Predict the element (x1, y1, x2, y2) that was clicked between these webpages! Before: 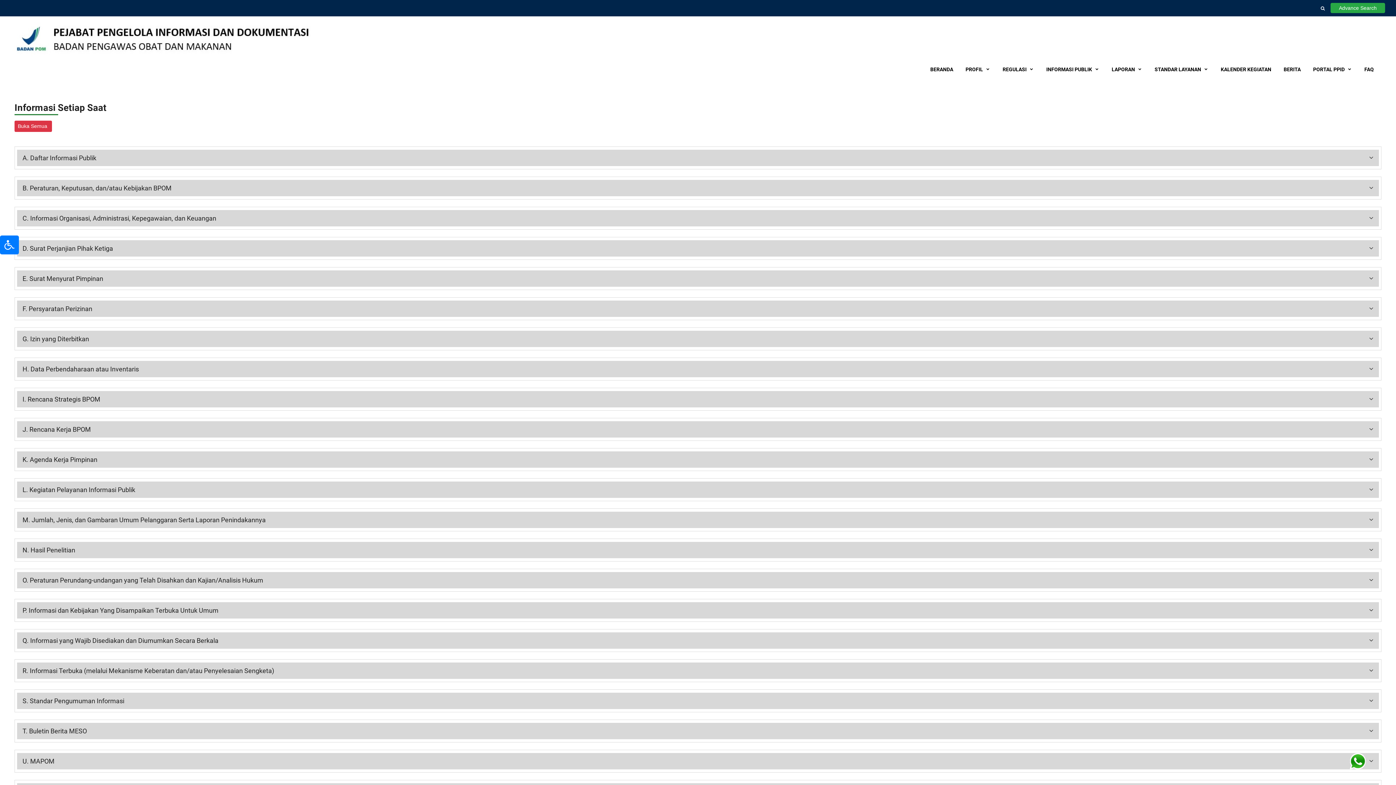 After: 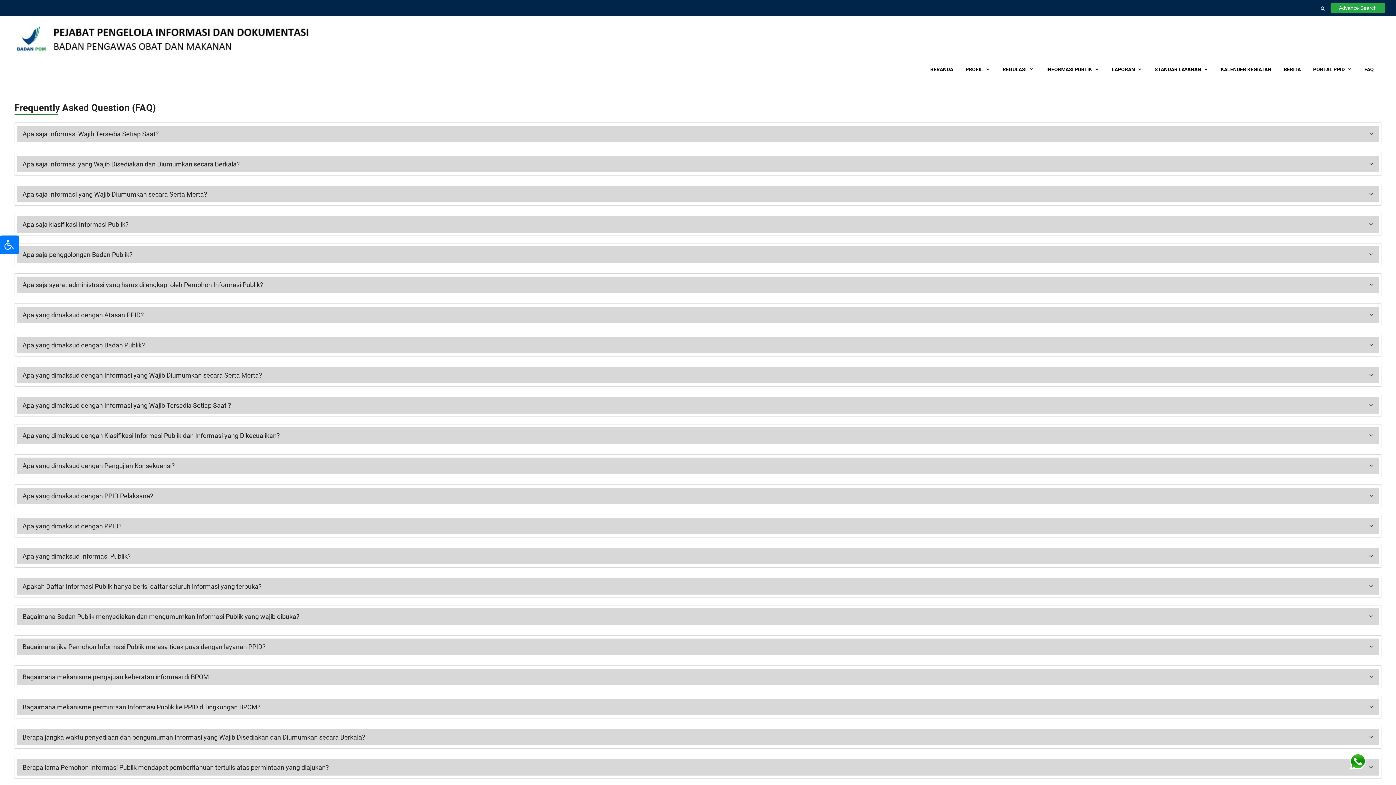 Action: label: FAQ bbox: (1364, 57, 1374, 81)